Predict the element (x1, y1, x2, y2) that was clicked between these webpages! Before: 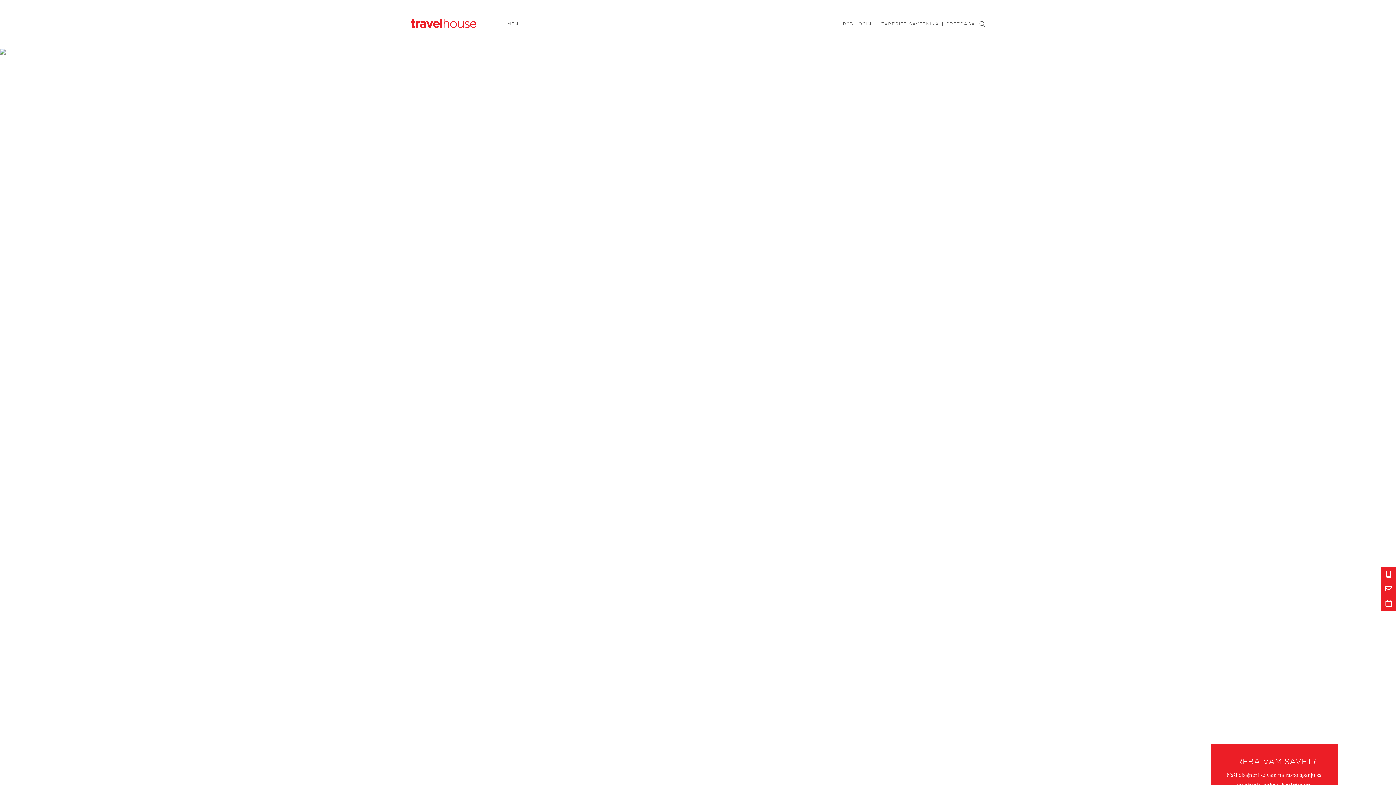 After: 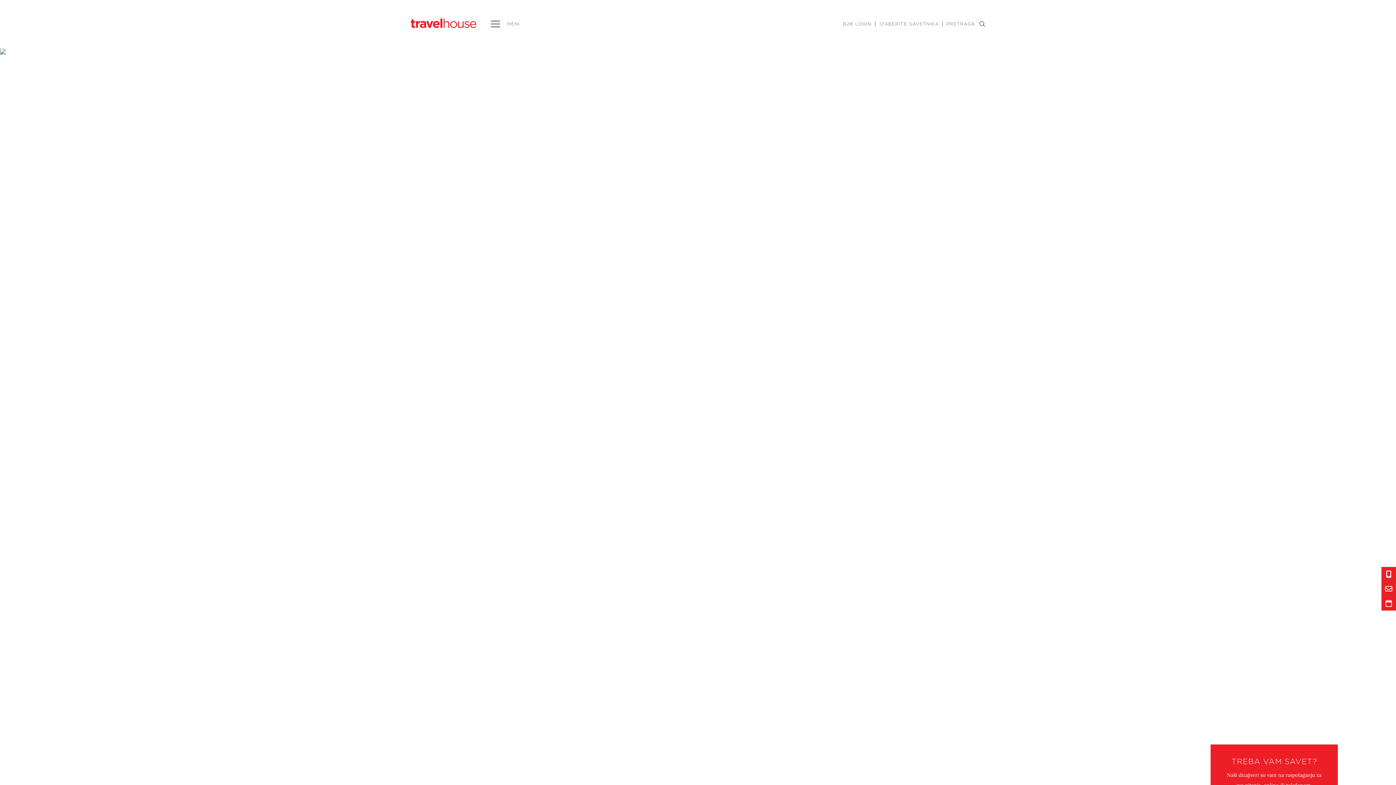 Action: label: Next slide bbox: (1372, 409, 1387, 424)